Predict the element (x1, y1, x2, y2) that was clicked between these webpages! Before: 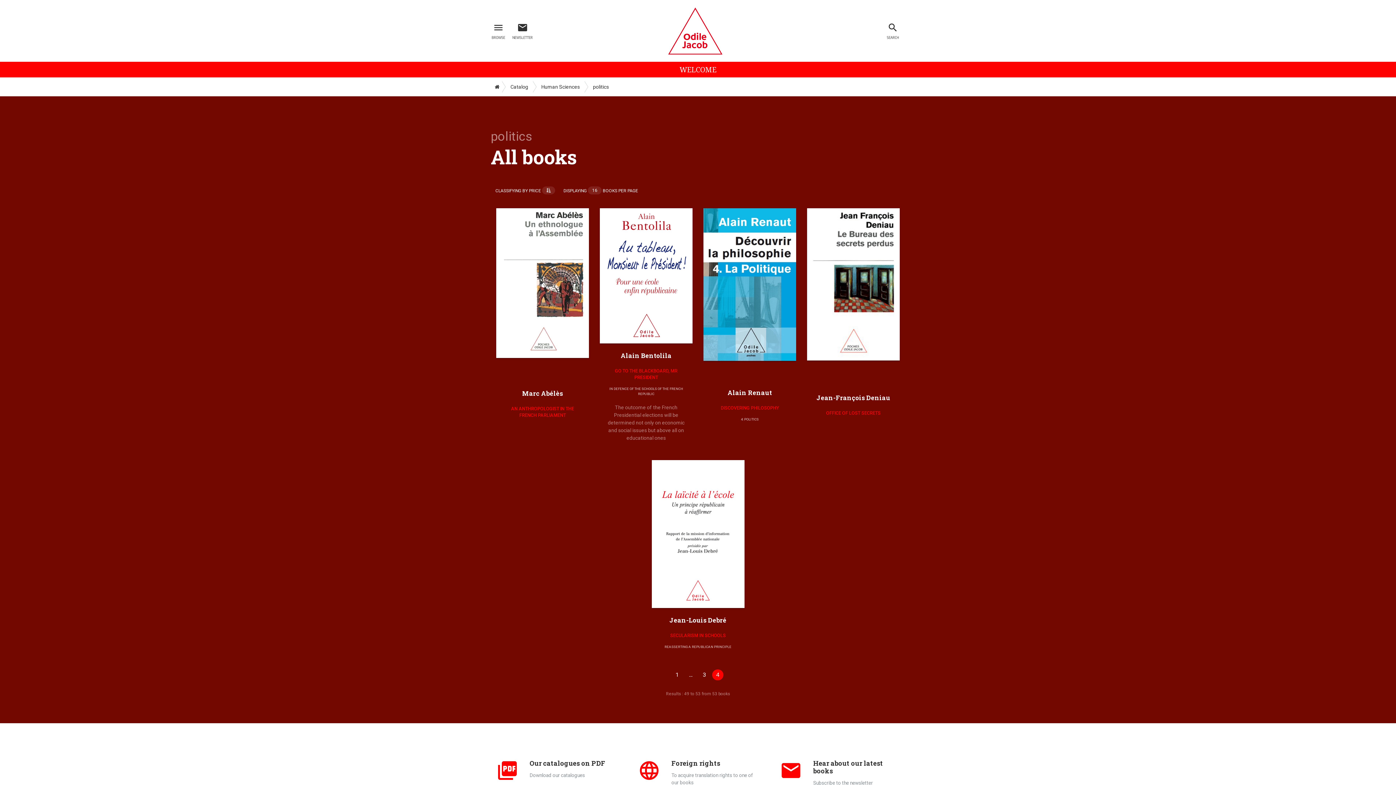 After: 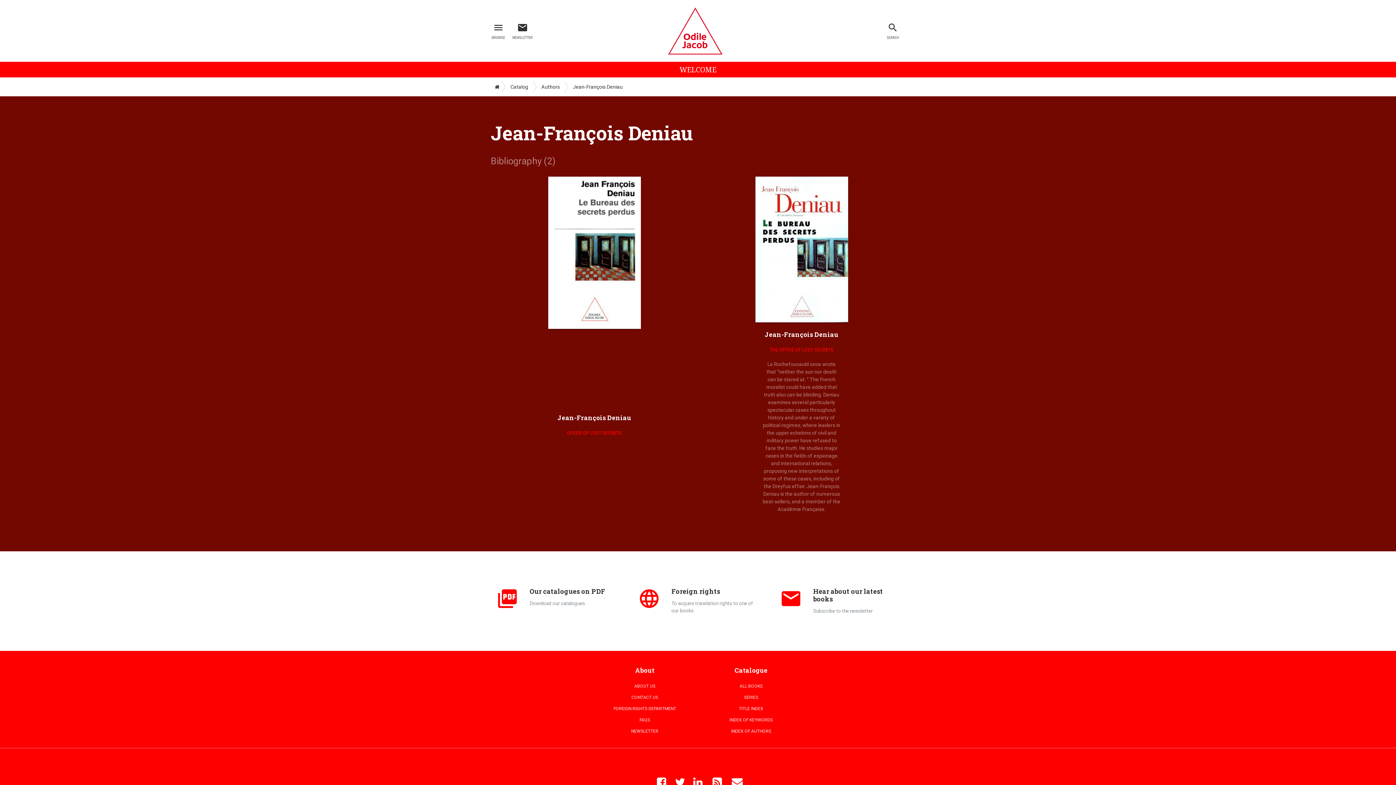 Action: bbox: (816, 393, 890, 402) label: Jean-François Deniau